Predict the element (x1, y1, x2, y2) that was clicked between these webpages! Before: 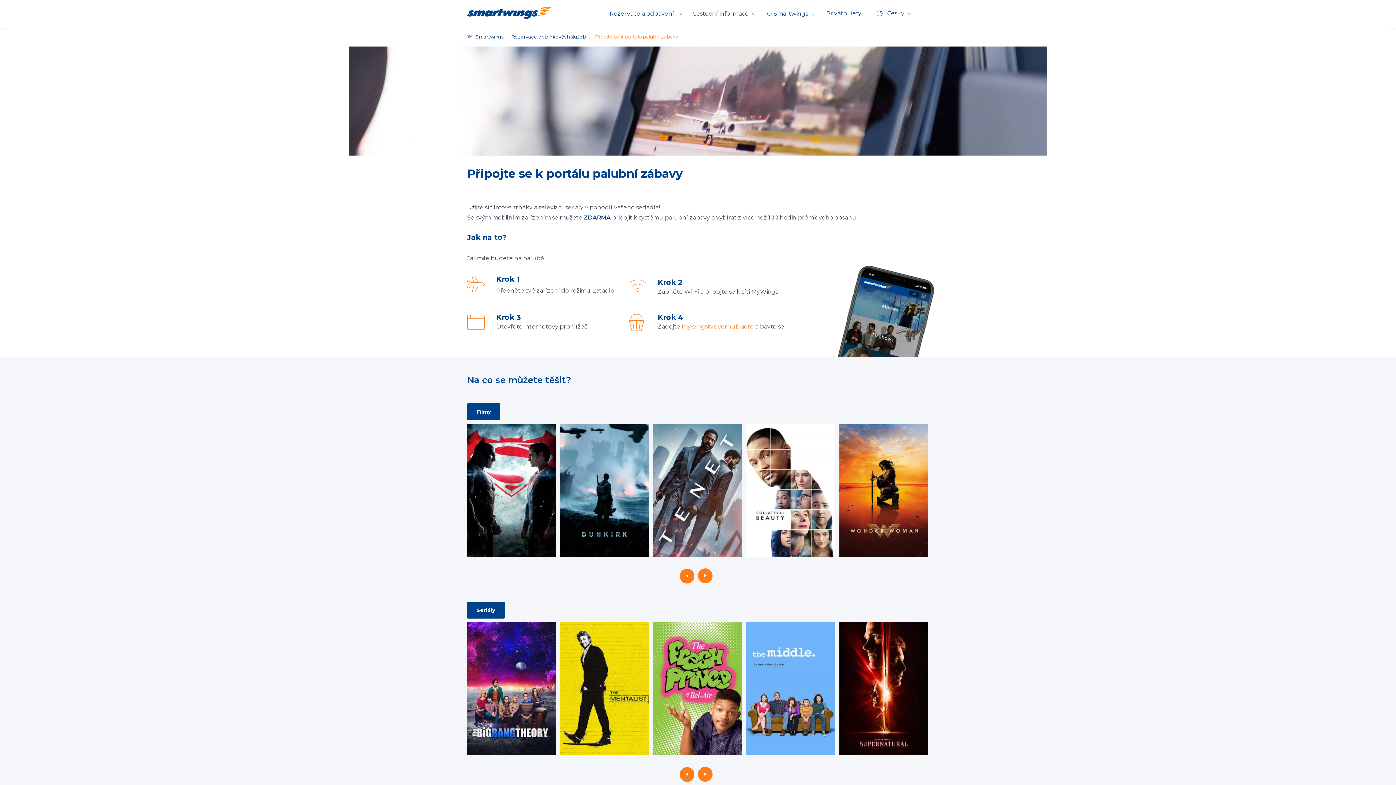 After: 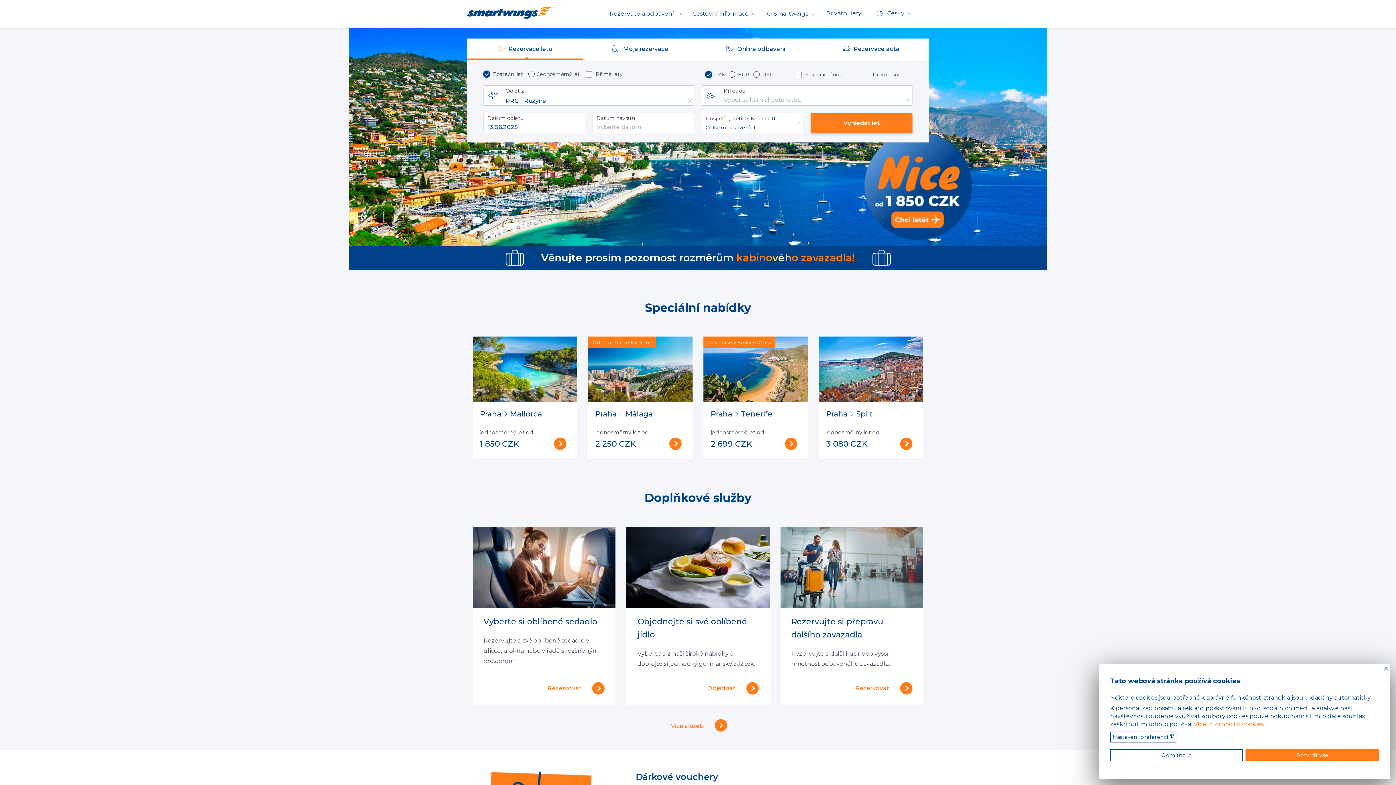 Action: bbox: (467, 6, 550, 24)